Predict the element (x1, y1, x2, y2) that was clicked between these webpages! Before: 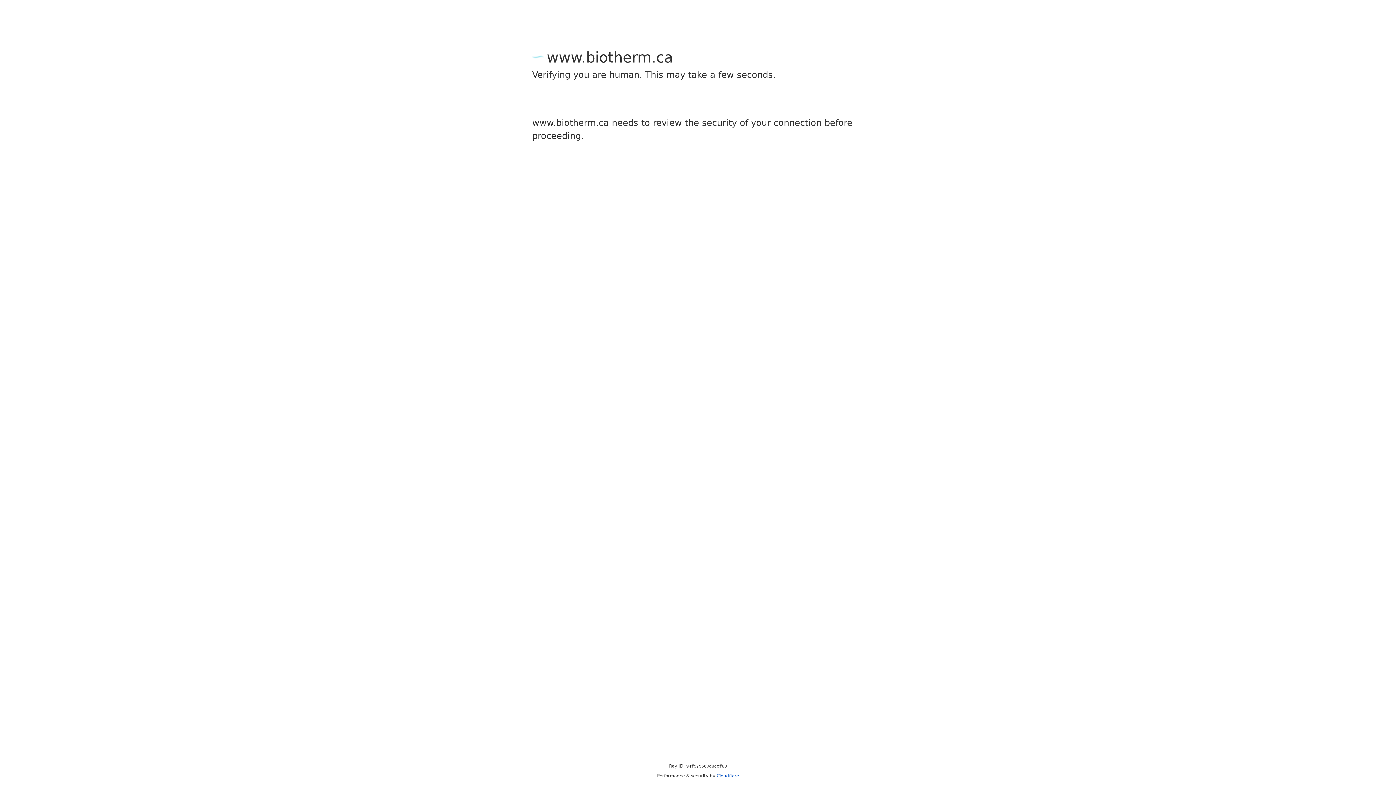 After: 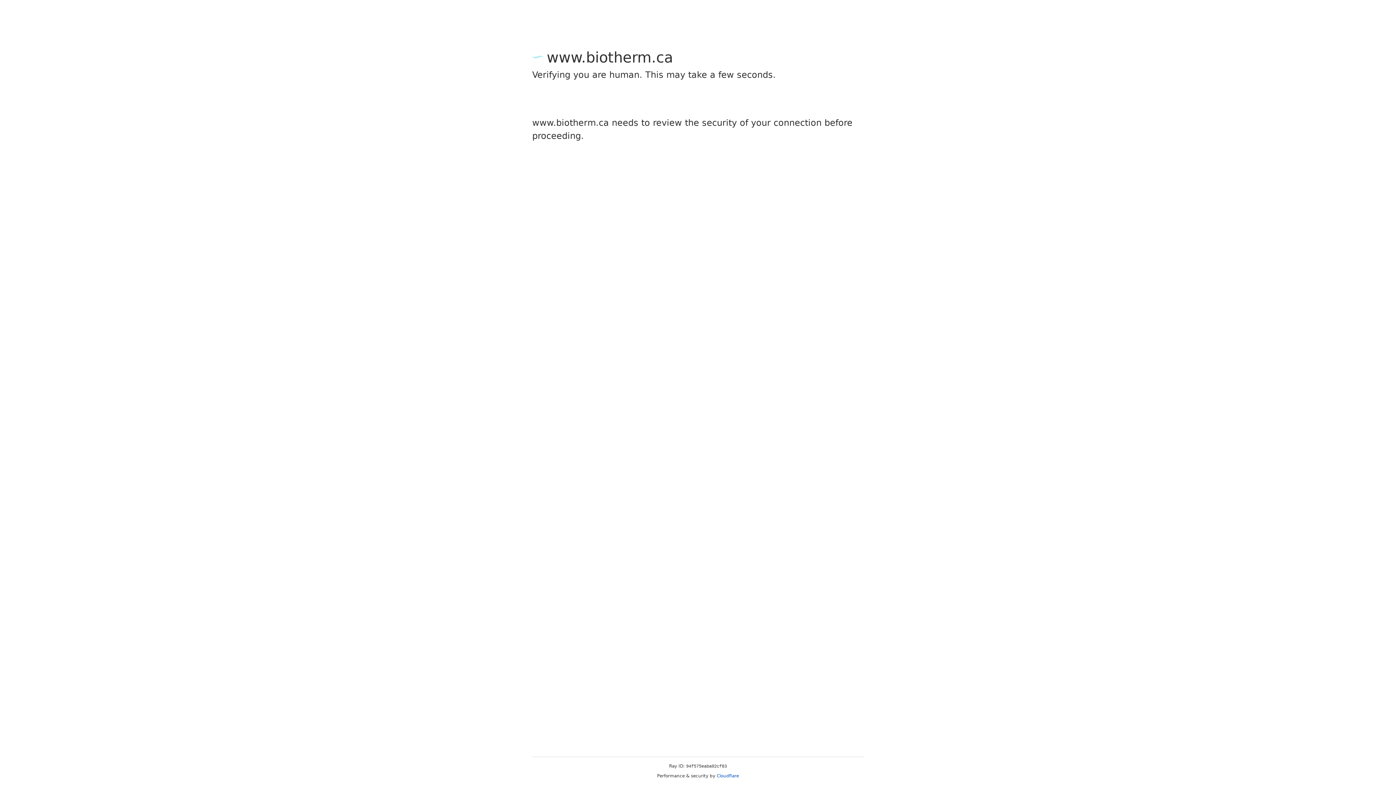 Action: label: Cloudflare bbox: (716, 773, 739, 778)